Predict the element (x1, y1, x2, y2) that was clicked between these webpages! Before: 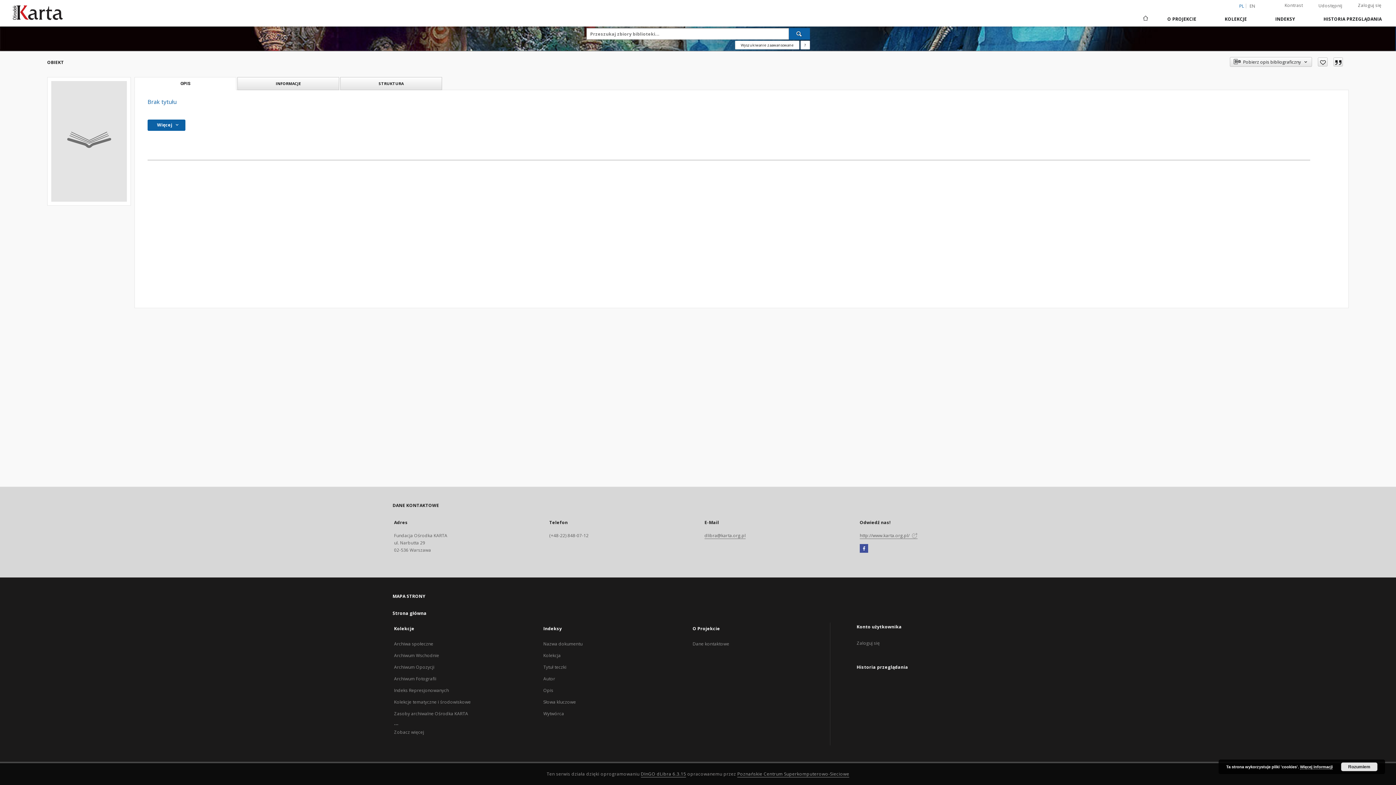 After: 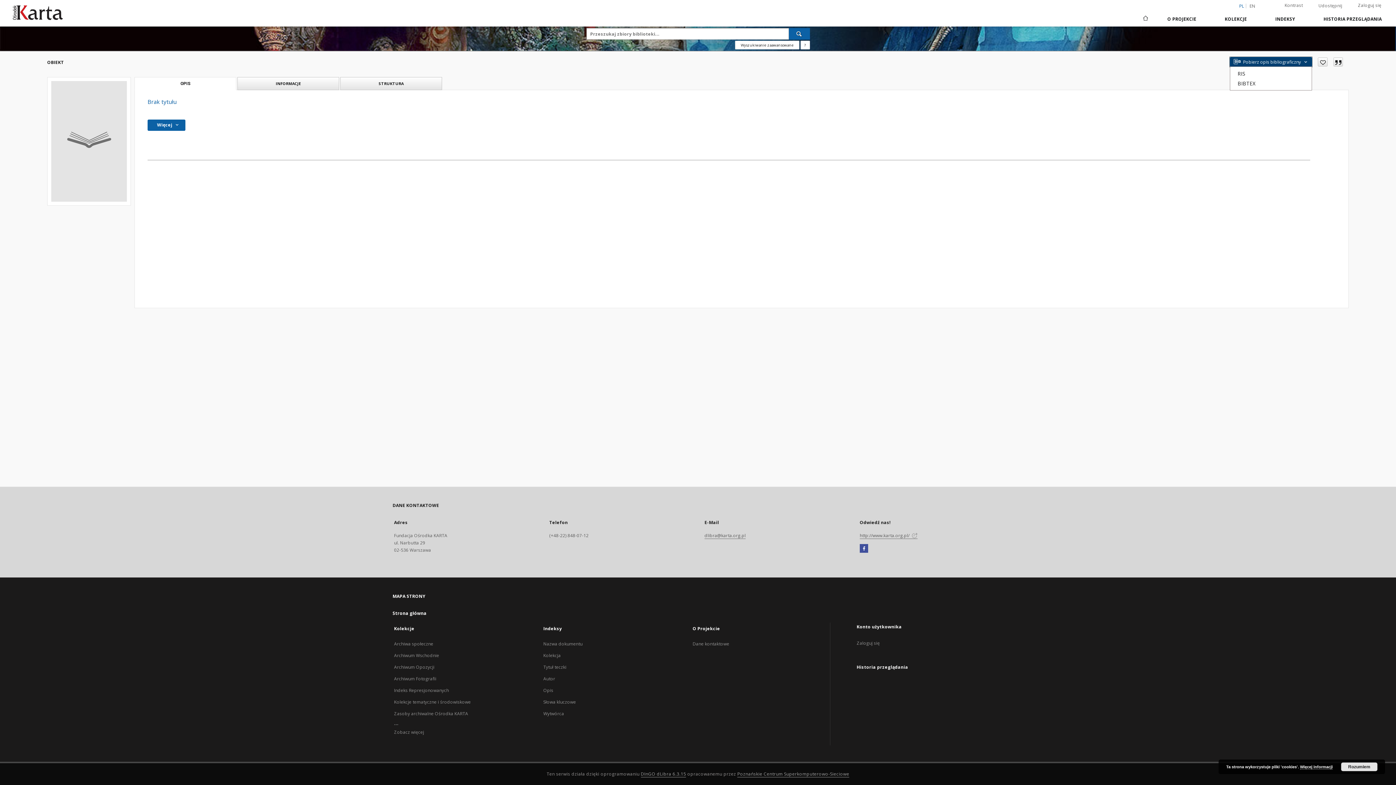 Action: bbox: (1230, 57, 1312, 66) label: Pobierz opis bibliograficzny 